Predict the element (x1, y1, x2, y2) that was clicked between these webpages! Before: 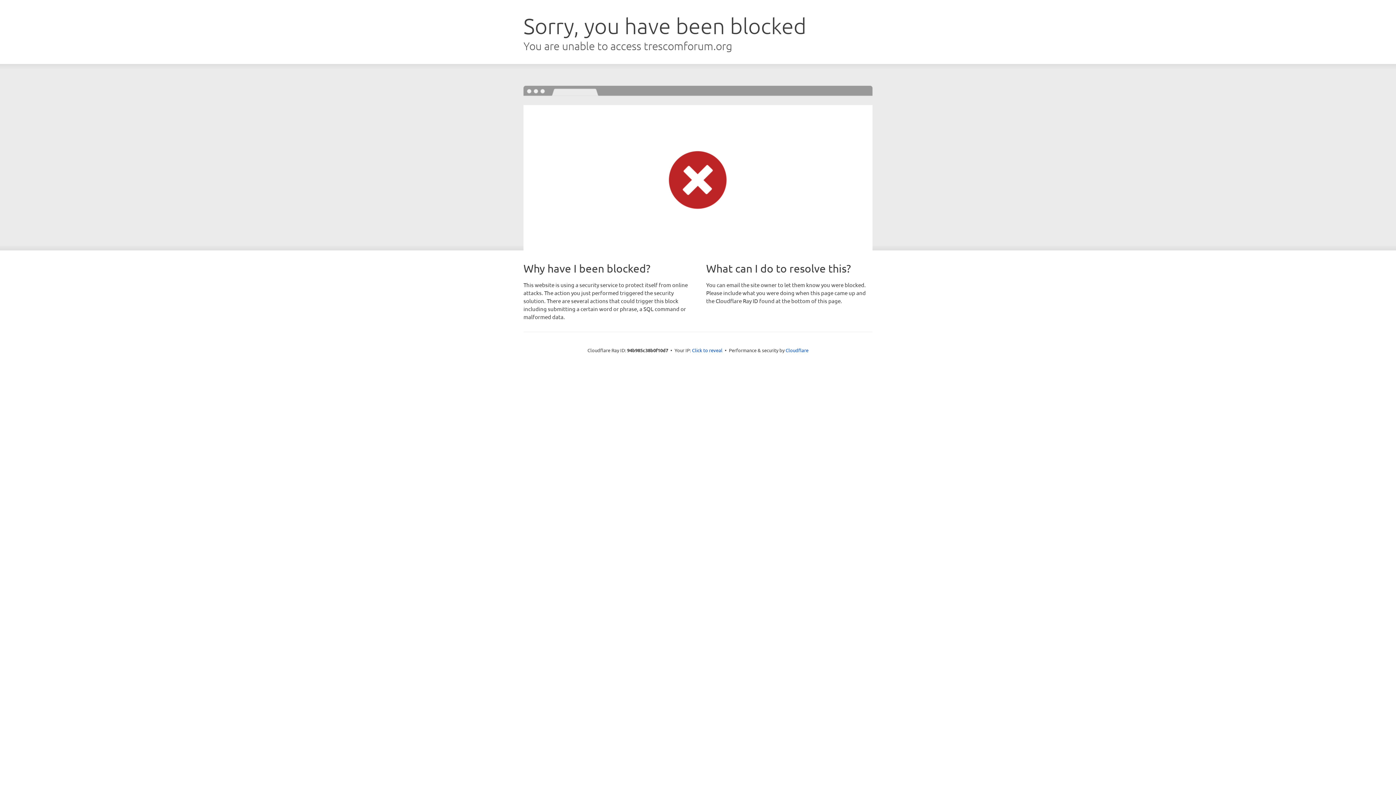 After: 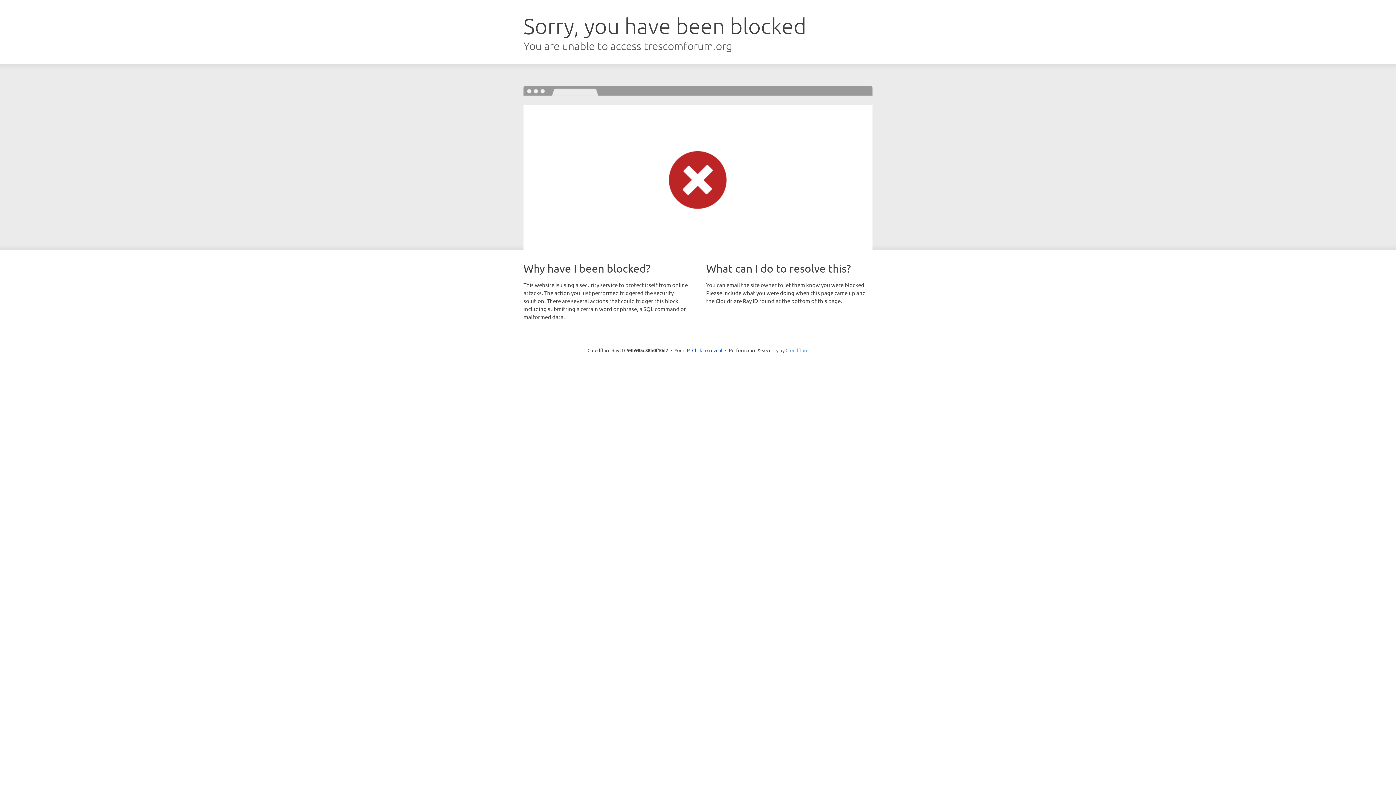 Action: label: Cloudflare bbox: (785, 347, 808, 353)